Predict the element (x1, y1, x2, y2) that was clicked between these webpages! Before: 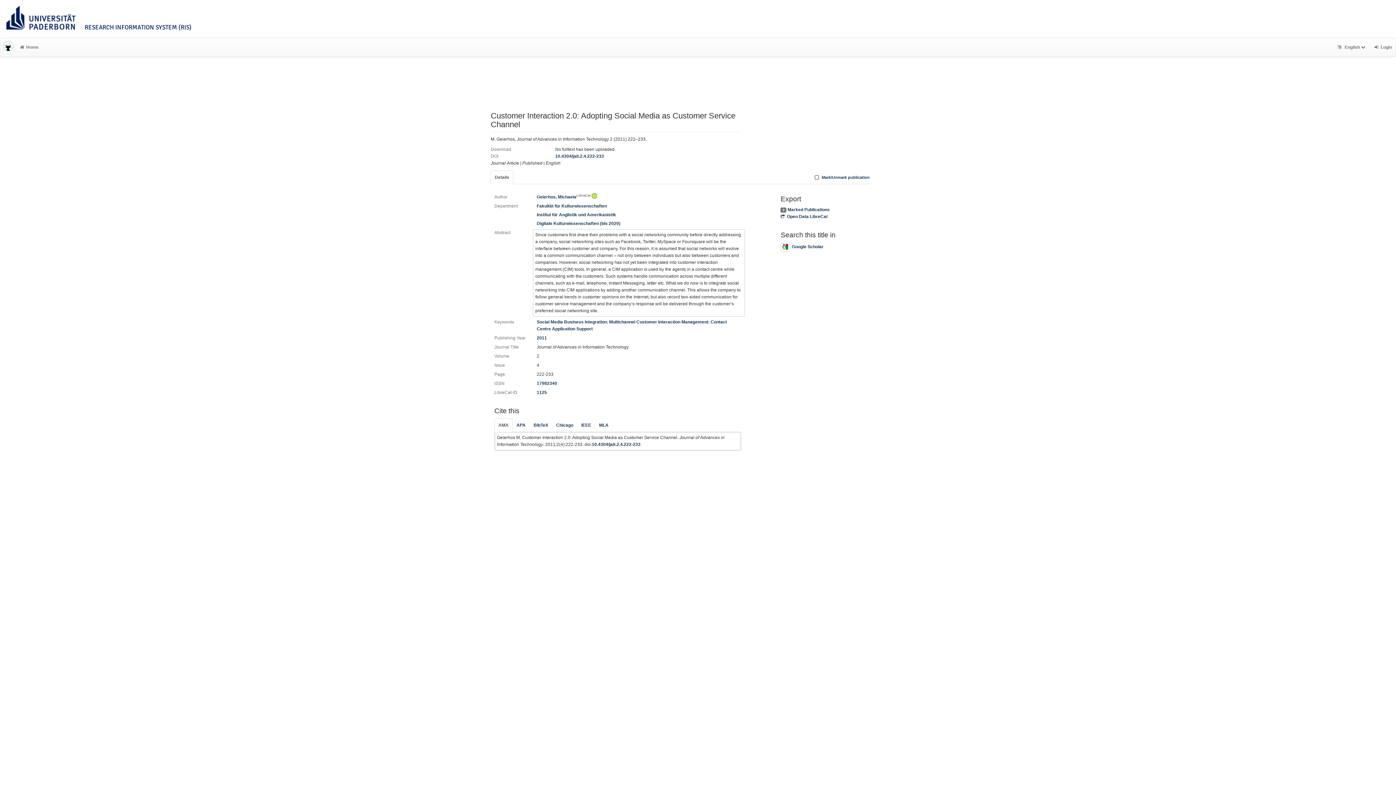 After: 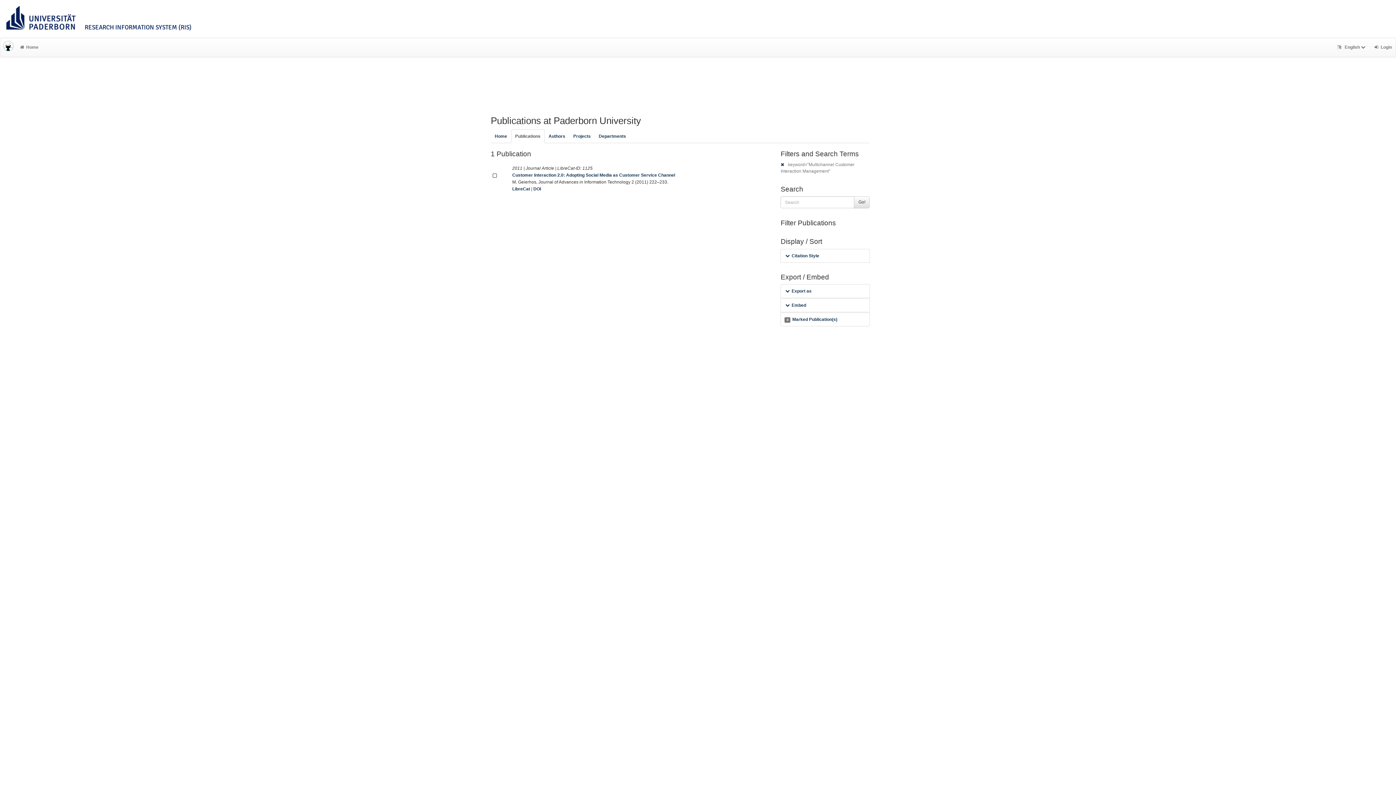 Action: bbox: (609, 319, 708, 324) label: Multichannel Customer Interaction Management